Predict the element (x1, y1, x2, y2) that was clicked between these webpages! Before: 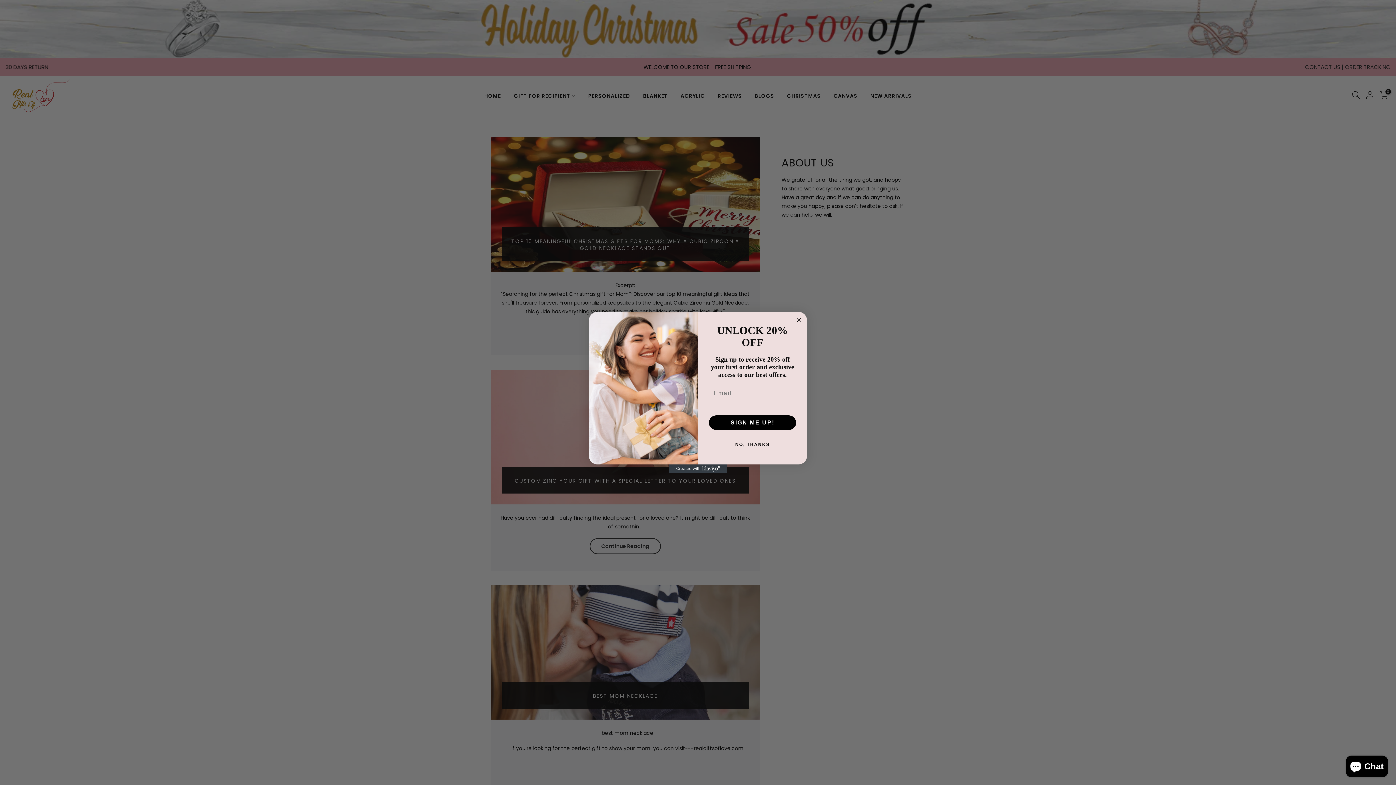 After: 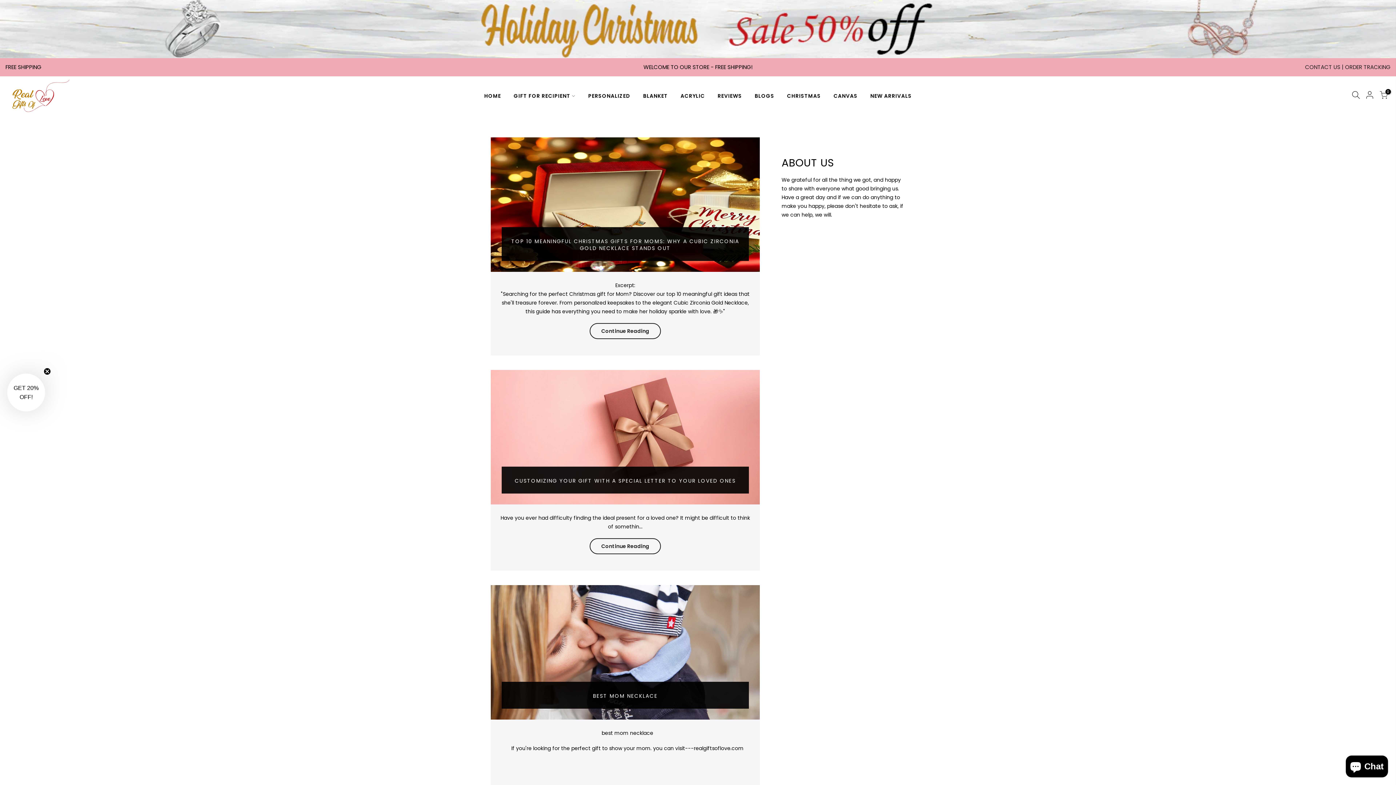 Action: bbox: (794, 315, 803, 324) label: Close dialog